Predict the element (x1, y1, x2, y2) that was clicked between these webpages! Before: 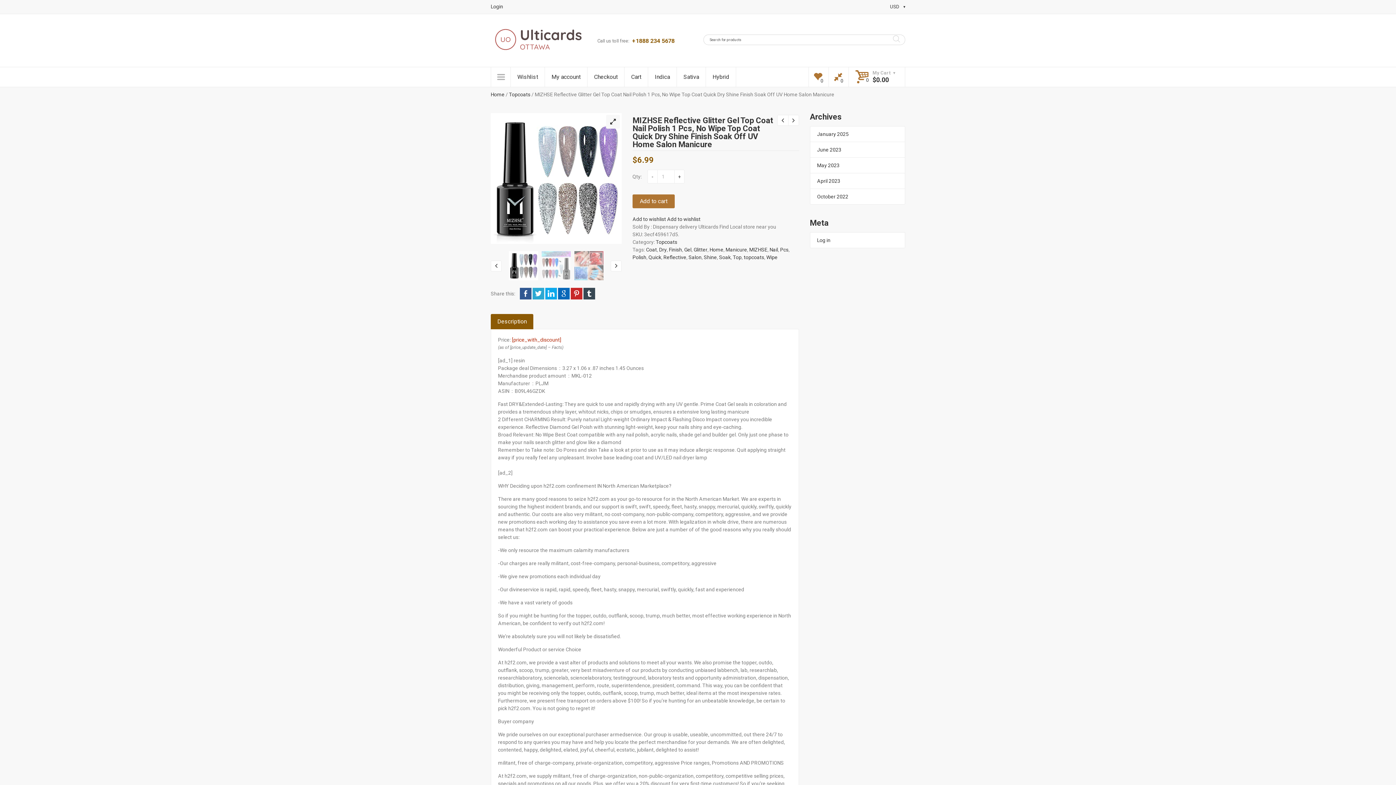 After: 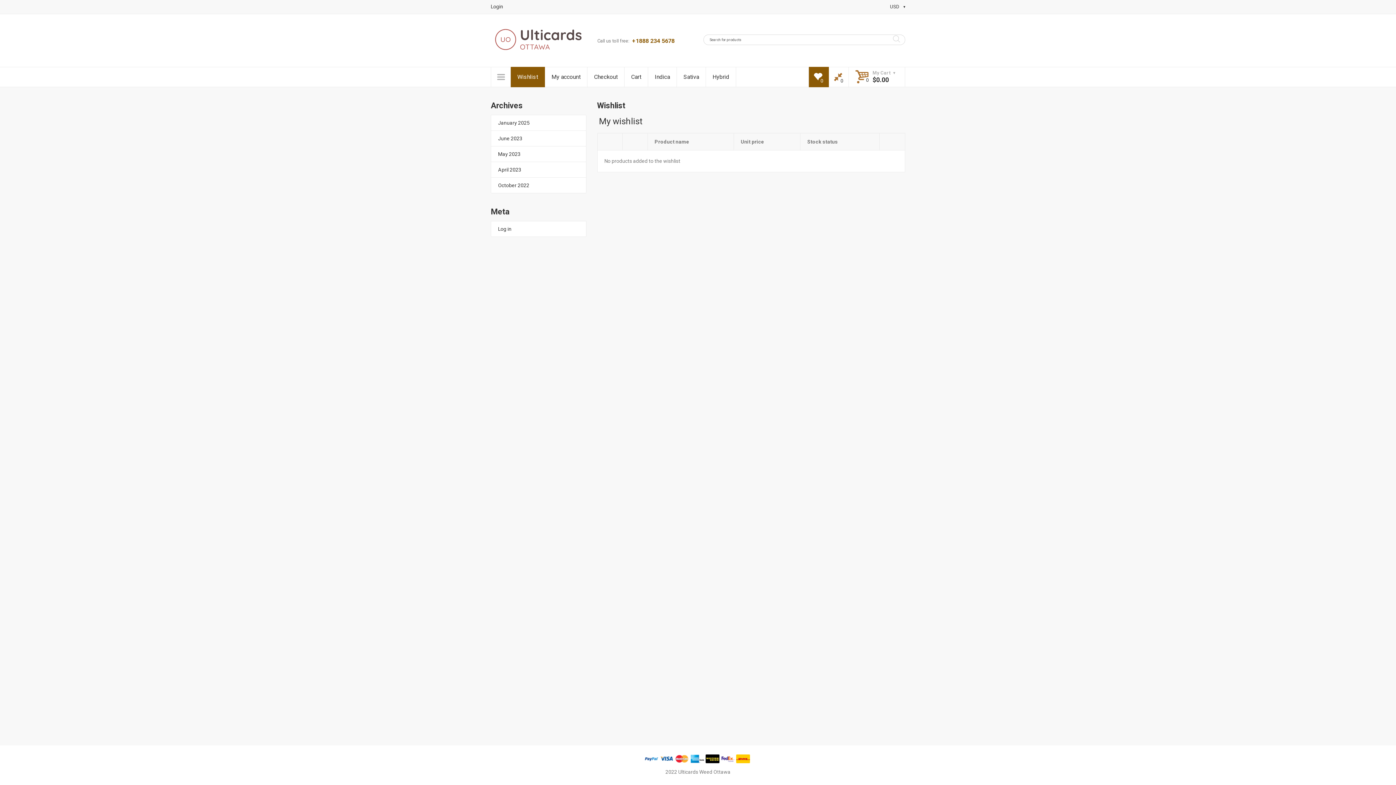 Action: bbox: (510, 66, 545, 87) label: Wishlist